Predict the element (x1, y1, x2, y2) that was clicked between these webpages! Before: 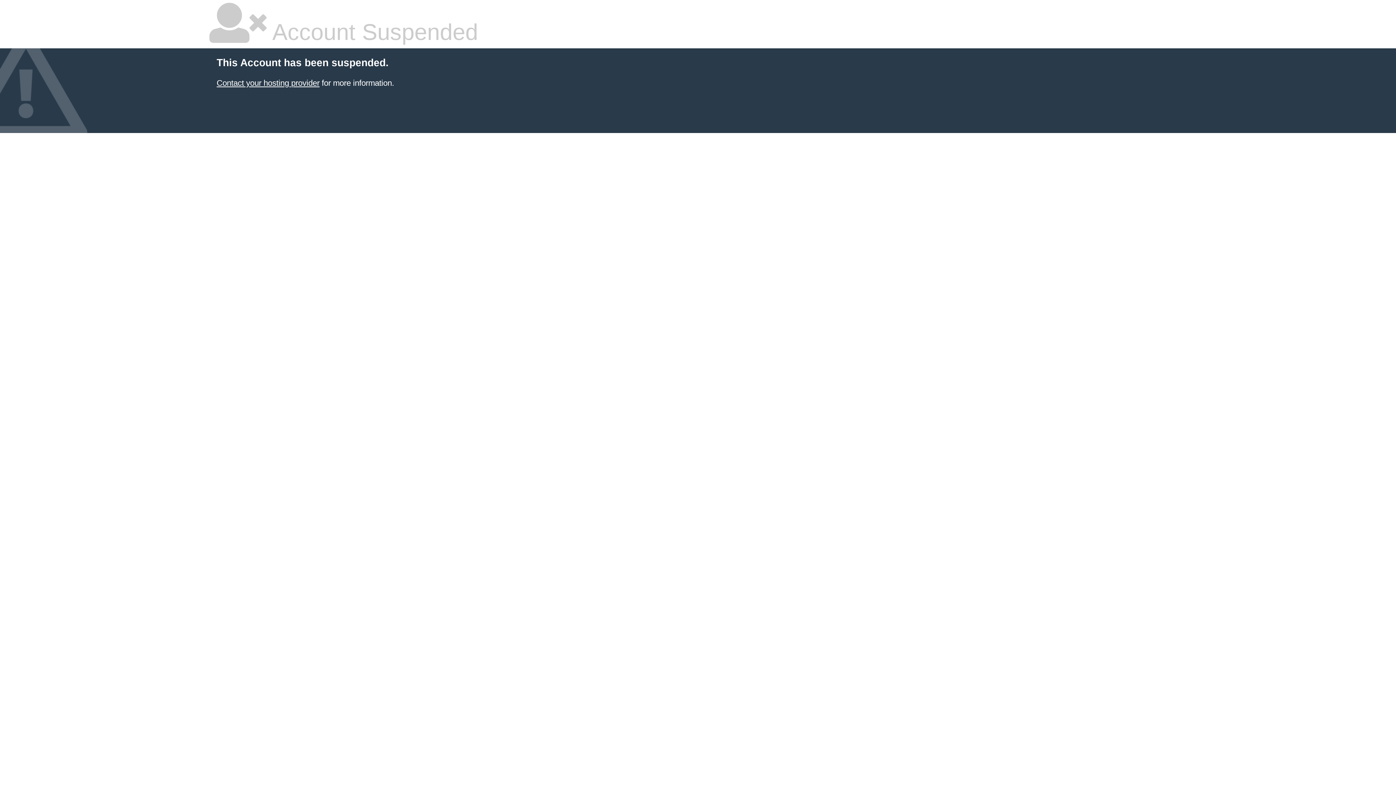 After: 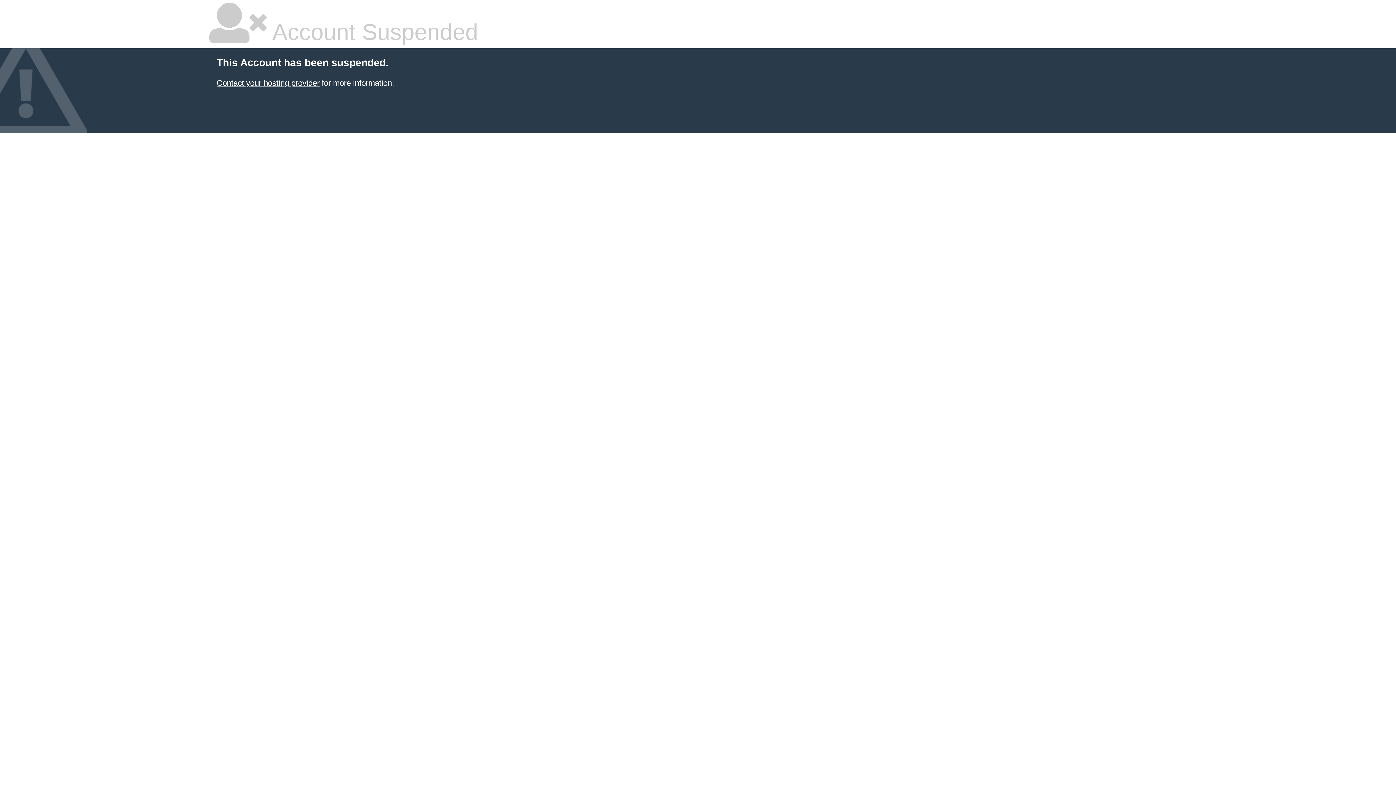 Action: label: Contact your hosting provider bbox: (216, 78, 319, 87)